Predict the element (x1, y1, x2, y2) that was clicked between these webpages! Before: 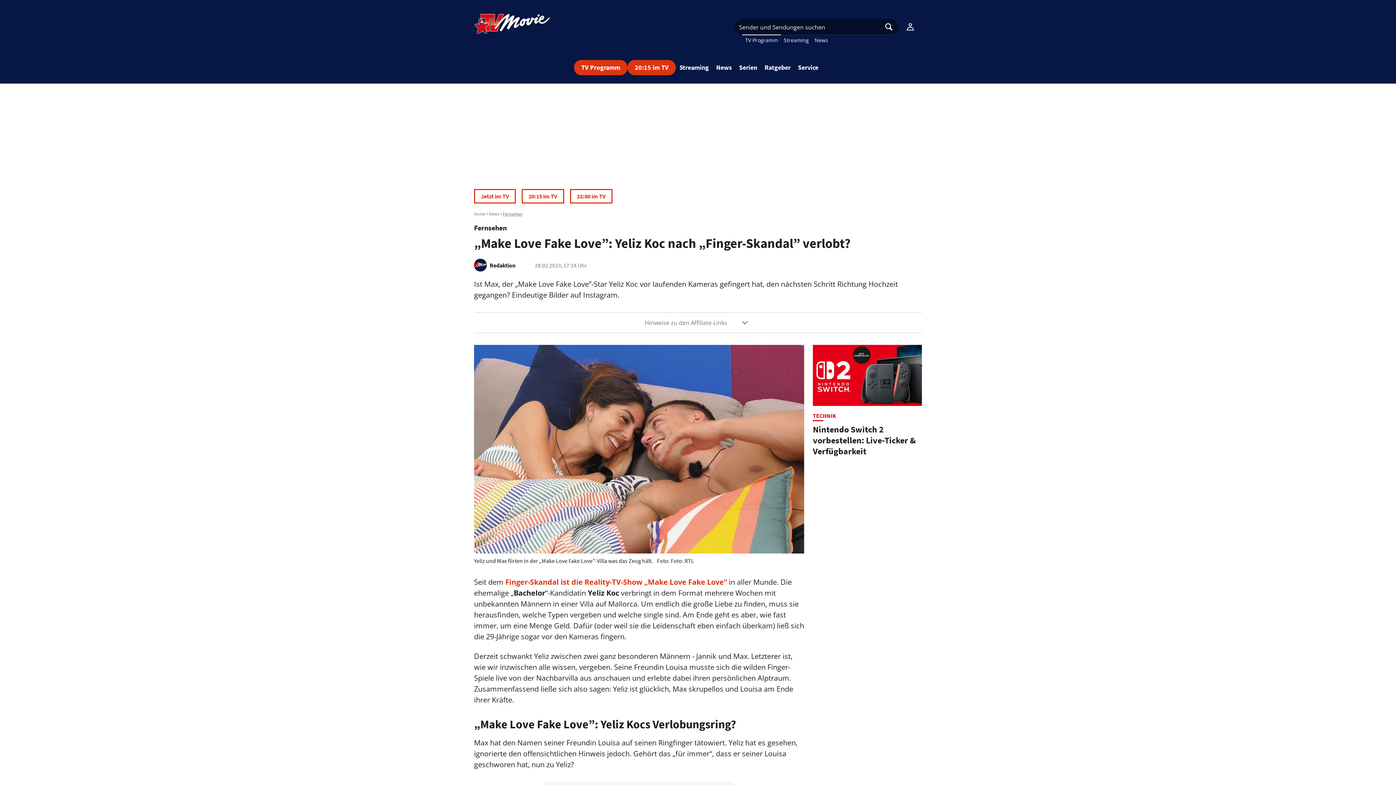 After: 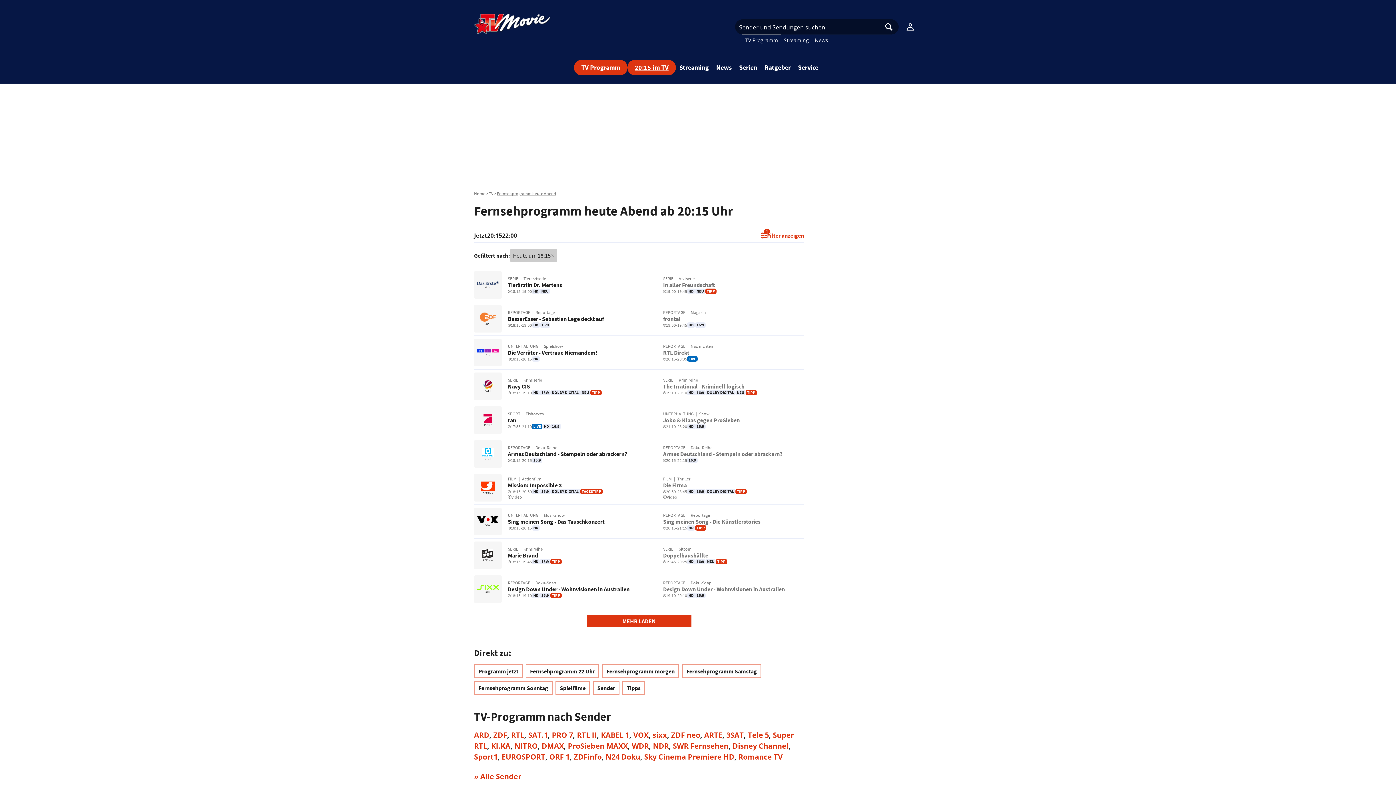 Action: label: 20:15 im TV bbox: (522, 189, 563, 202)